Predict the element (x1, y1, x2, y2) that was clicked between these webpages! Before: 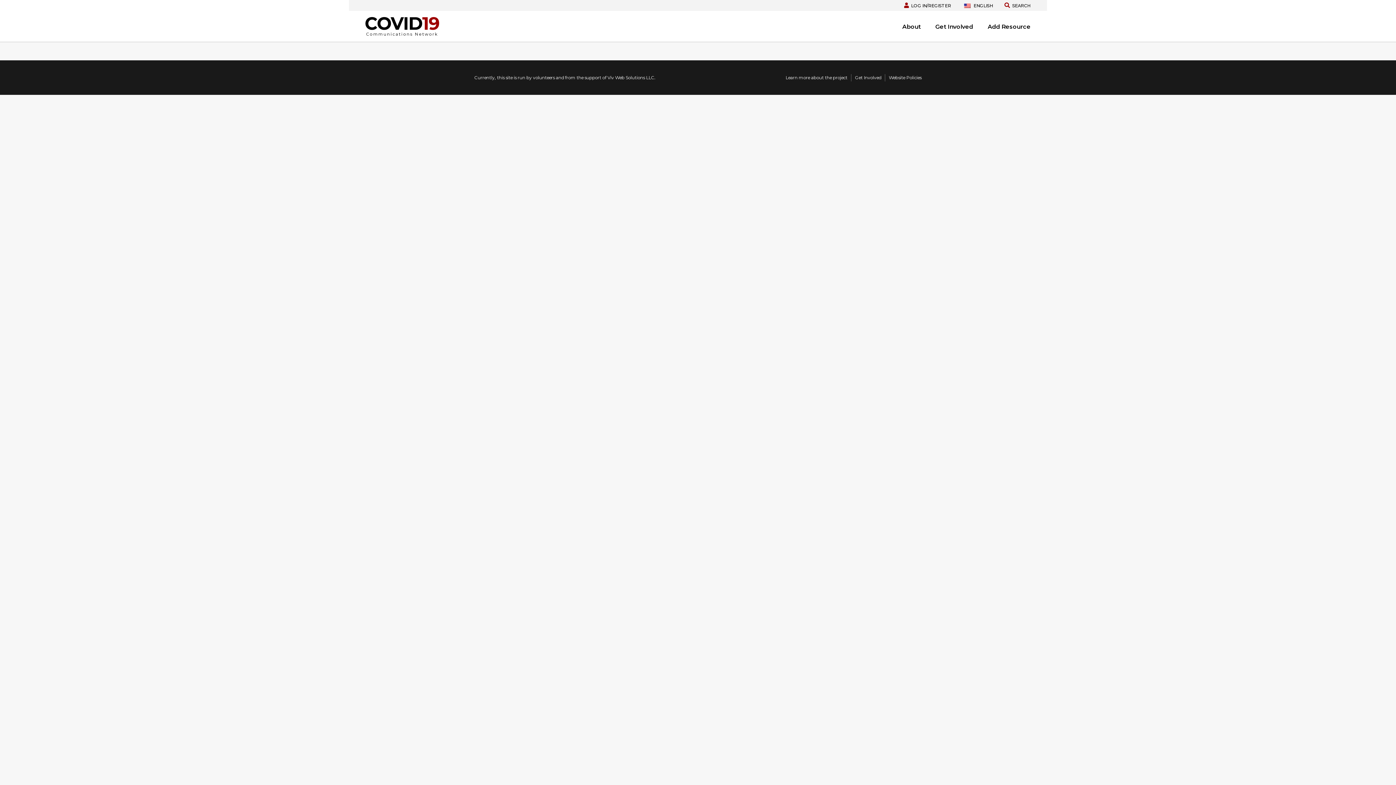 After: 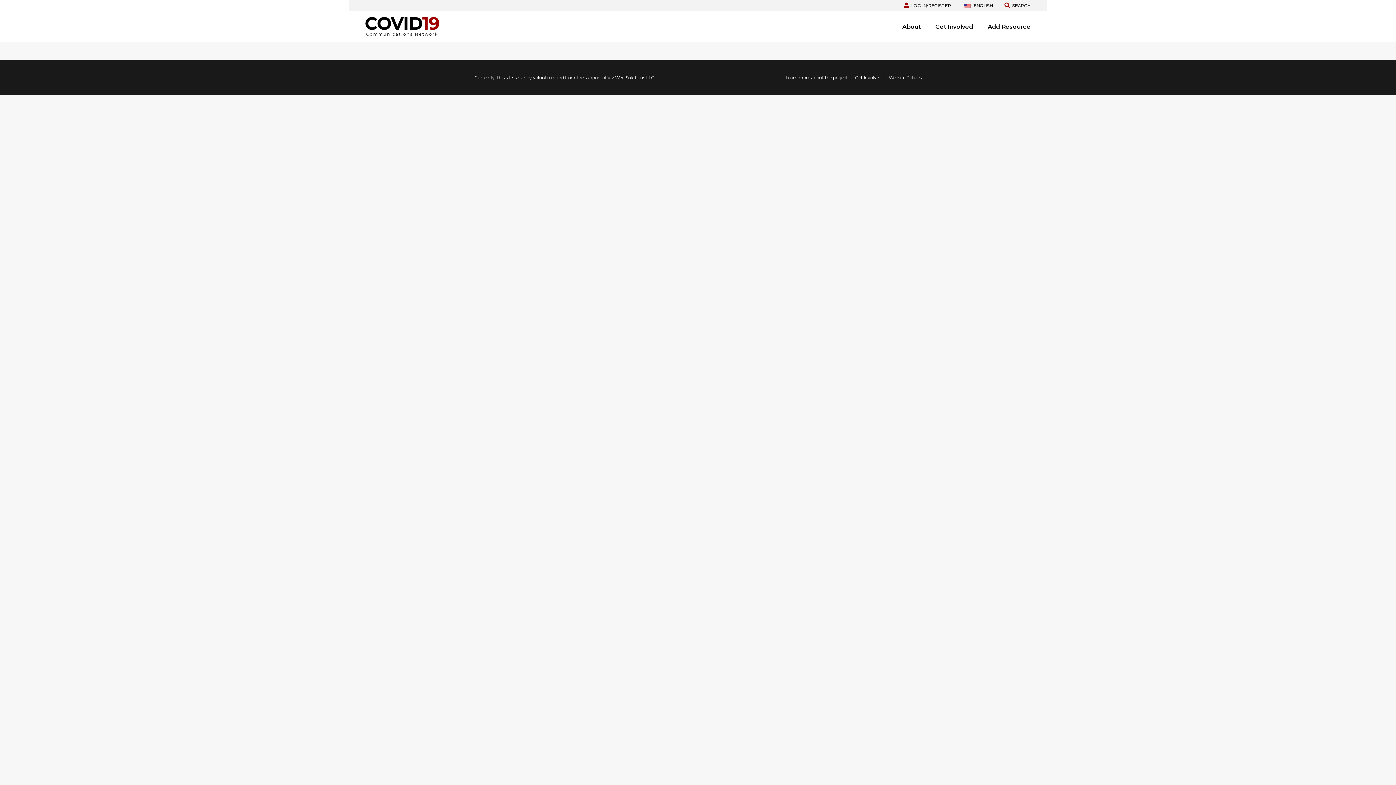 Action: bbox: (855, 74, 881, 81) label: Get Involved